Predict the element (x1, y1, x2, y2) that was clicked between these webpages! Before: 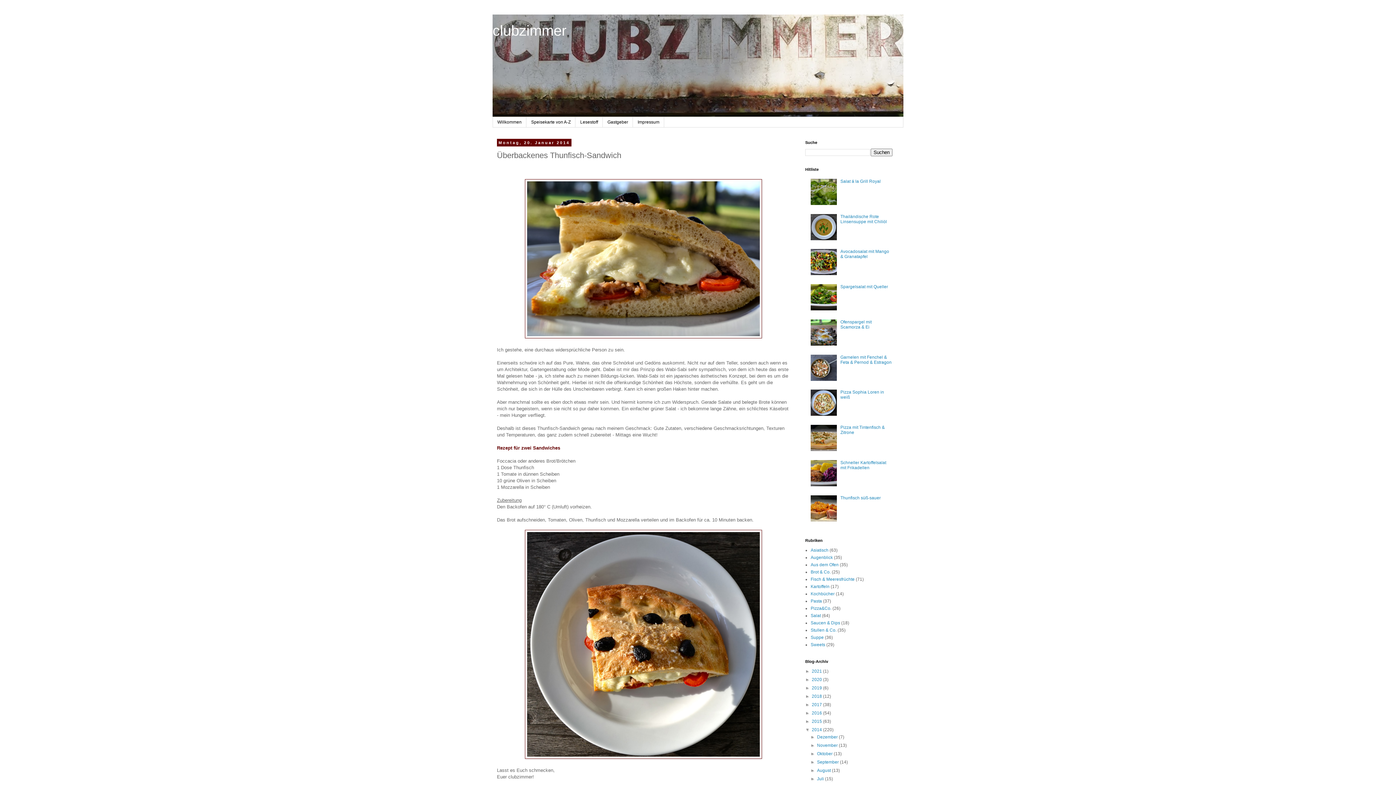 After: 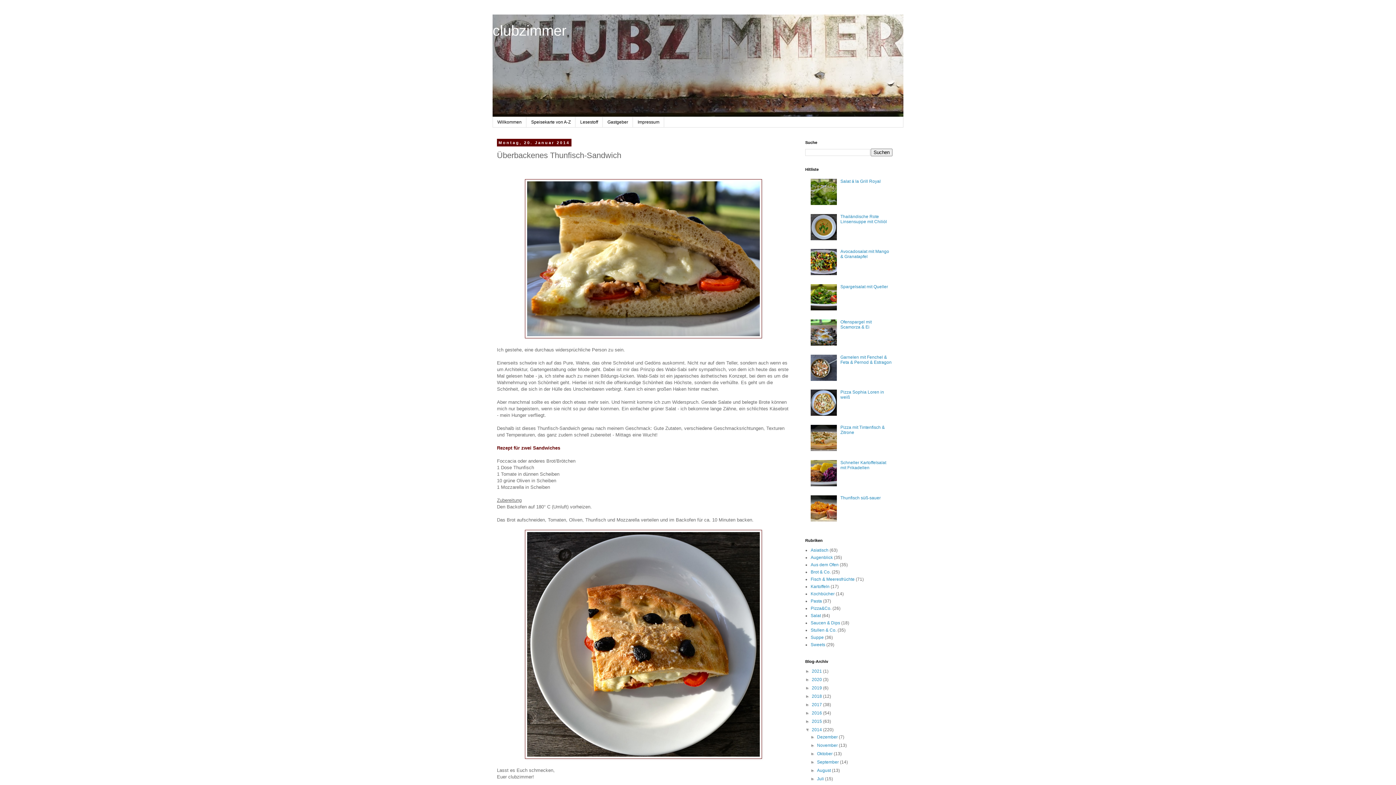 Action: bbox: (810, 376, 838, 382)